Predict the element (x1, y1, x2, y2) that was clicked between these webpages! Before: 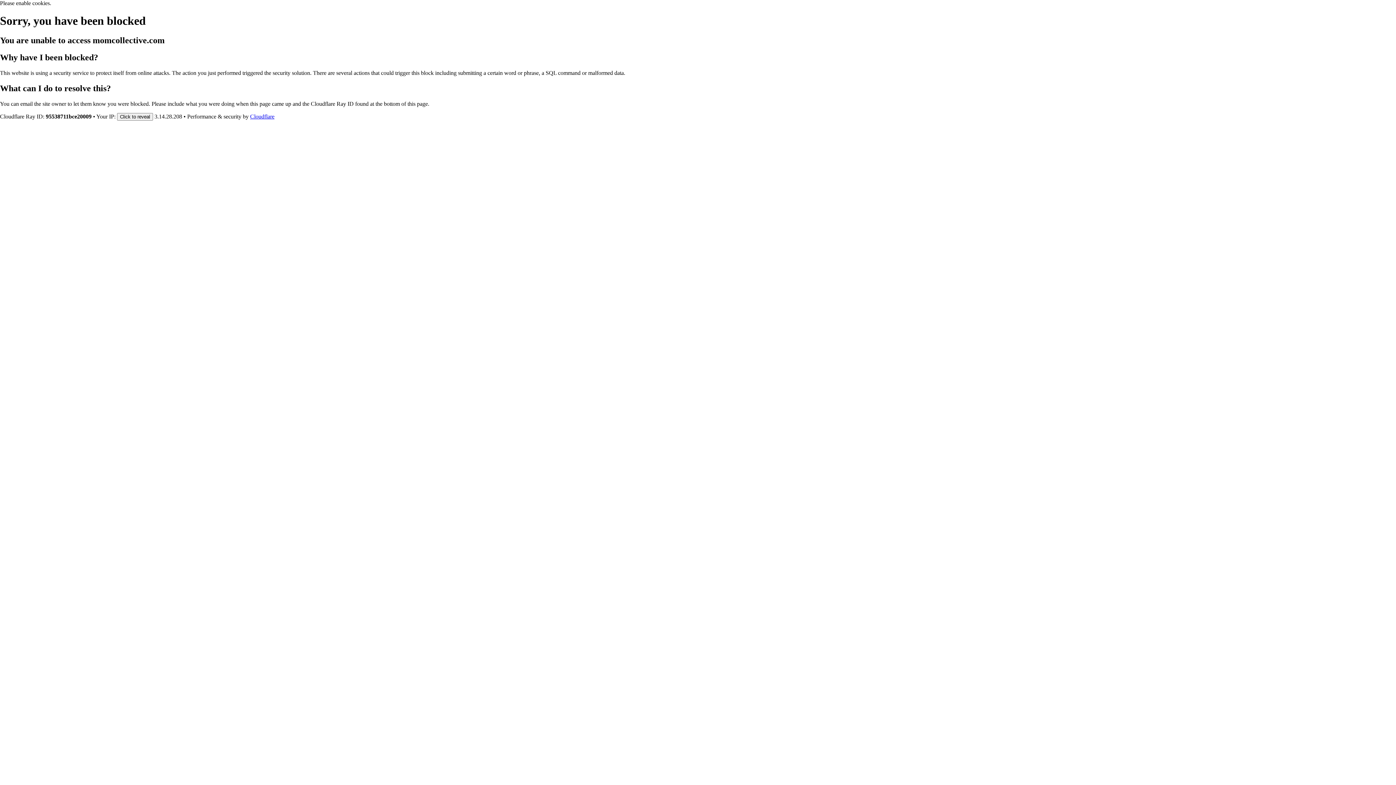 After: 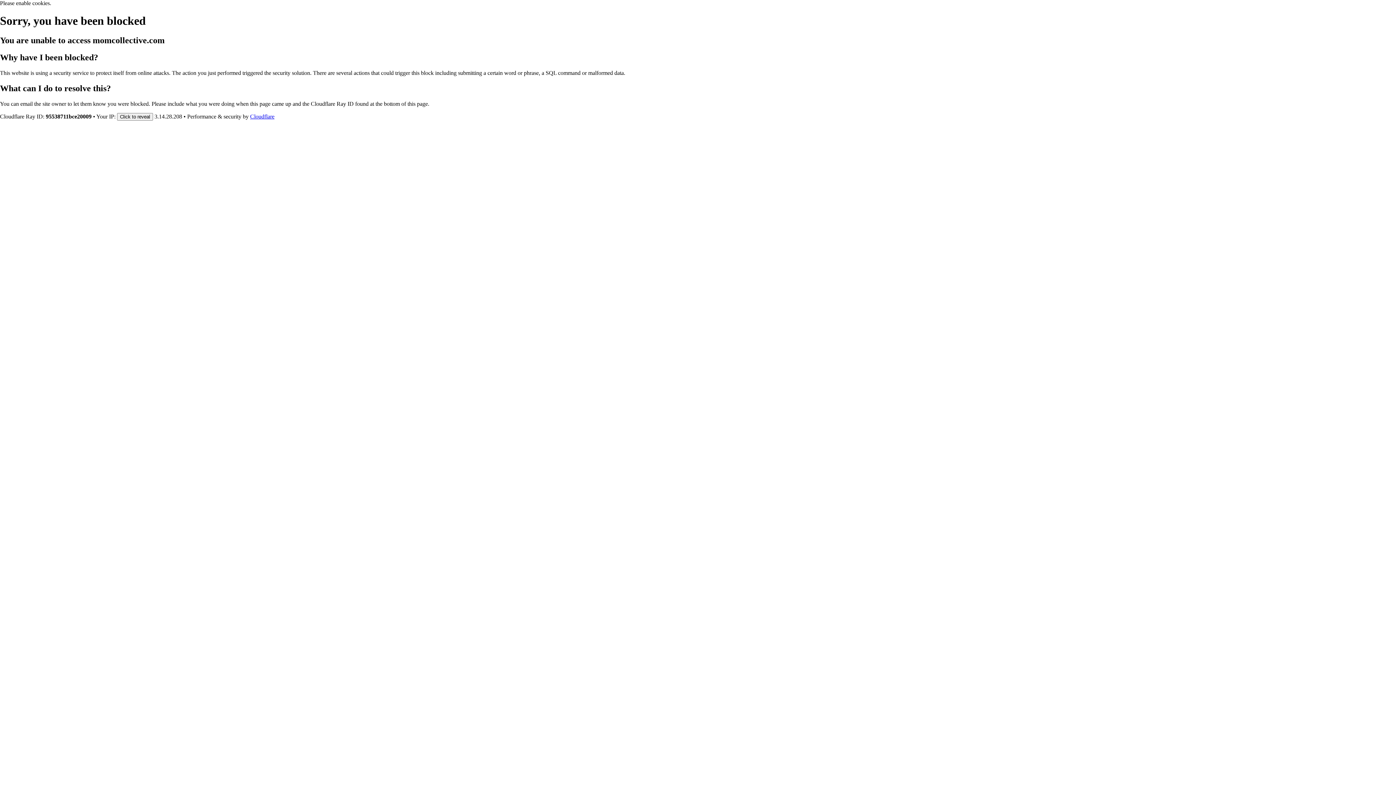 Action: label: Cloudflare bbox: (250, 113, 274, 119)